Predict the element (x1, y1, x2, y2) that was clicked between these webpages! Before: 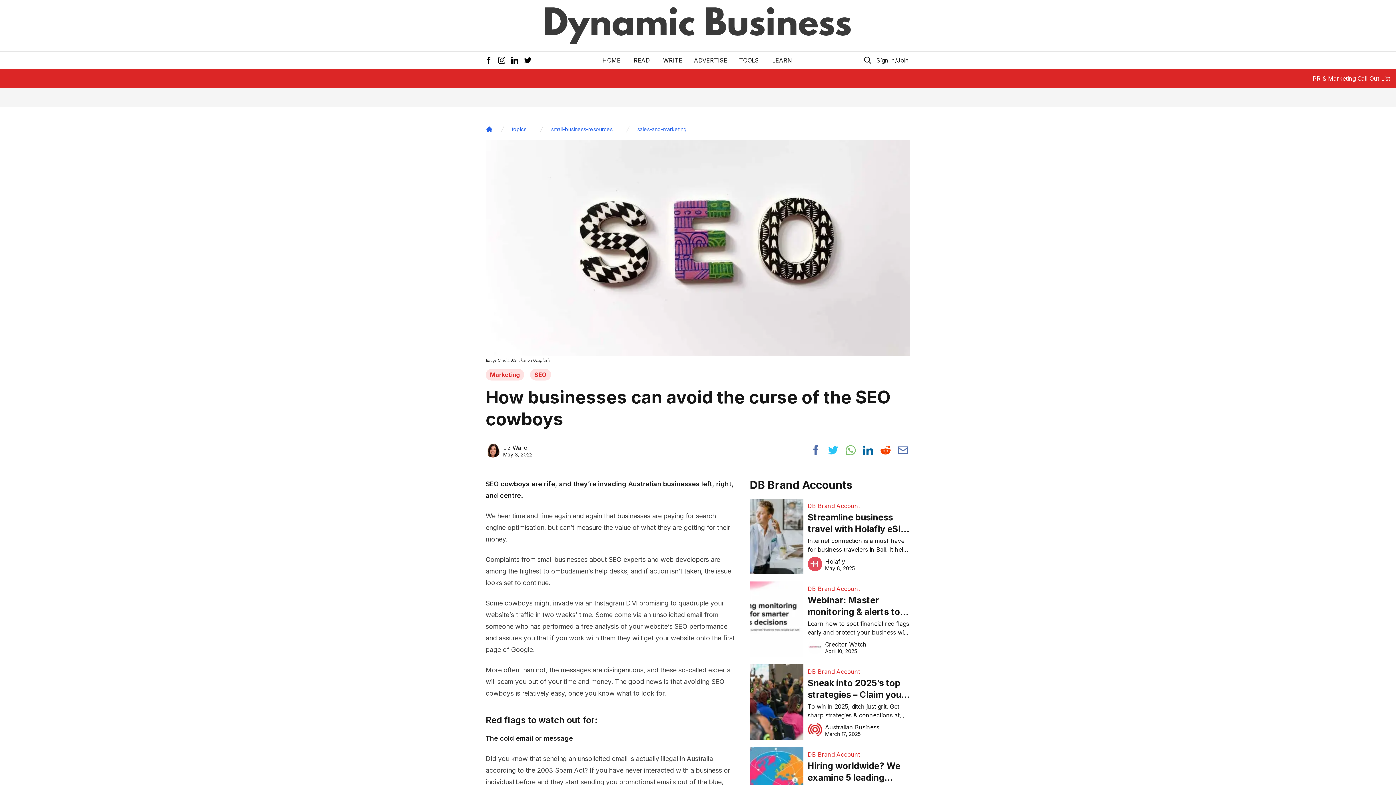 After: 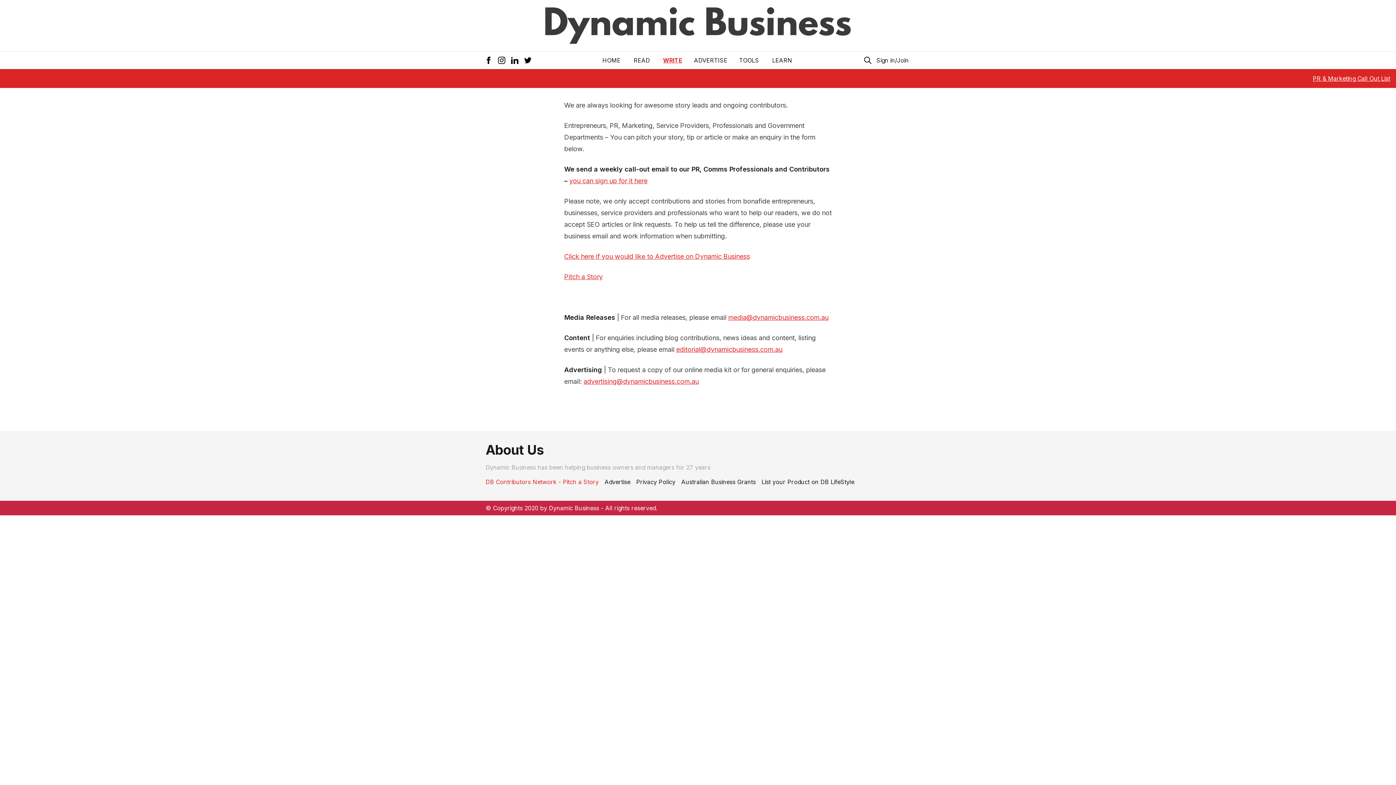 Action: bbox: (663, 56, 682, 64) label: WRITE